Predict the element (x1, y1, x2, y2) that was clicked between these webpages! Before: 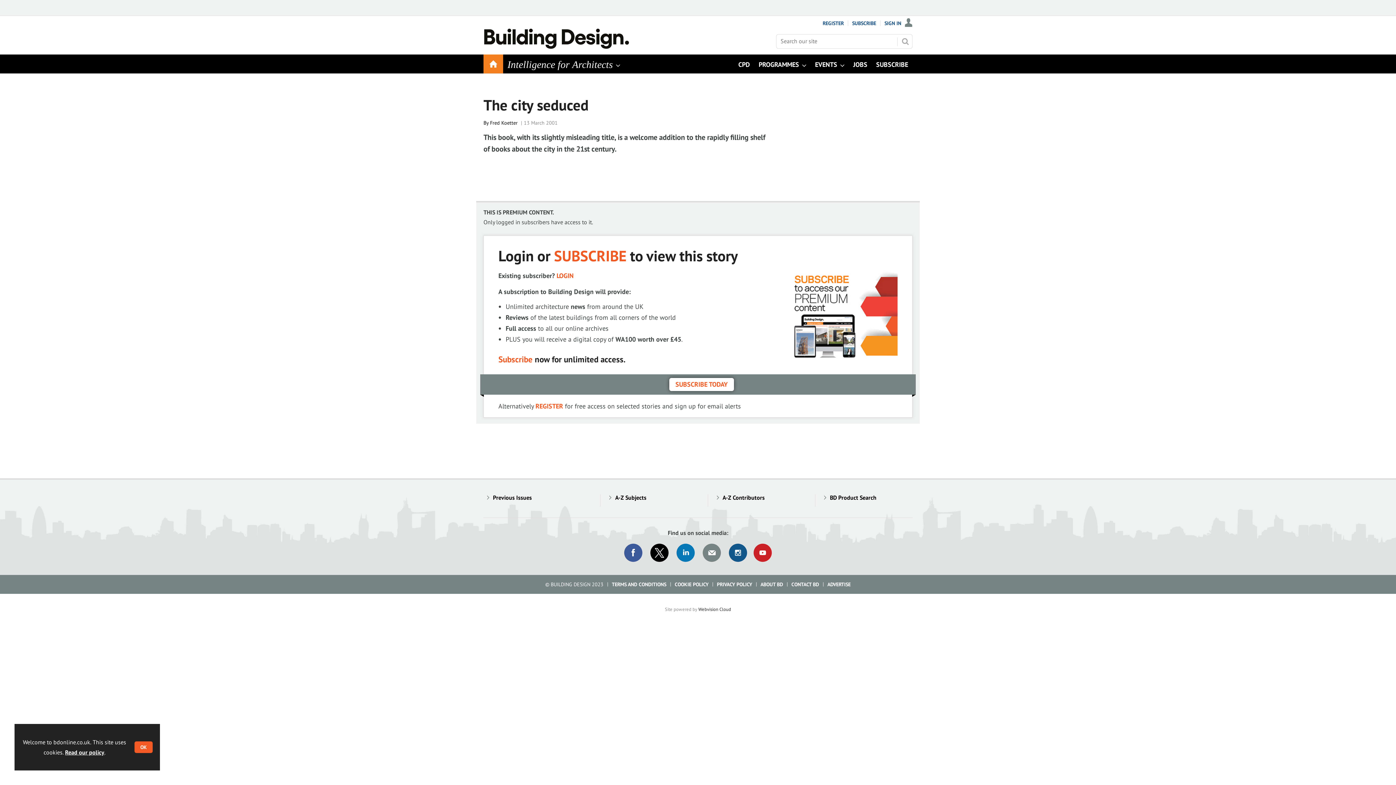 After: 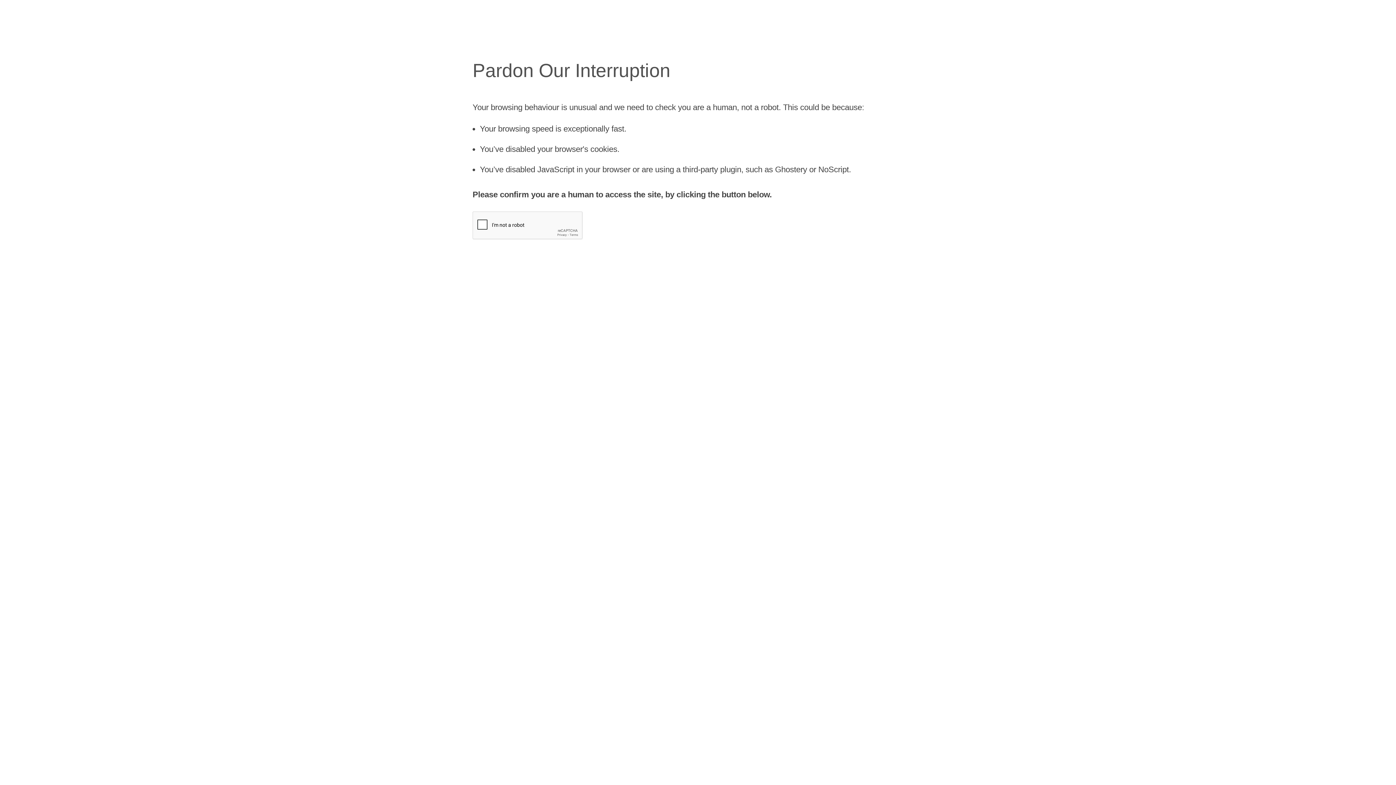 Action: label: SUBSCRIBE TODAY bbox: (669, 378, 734, 391)